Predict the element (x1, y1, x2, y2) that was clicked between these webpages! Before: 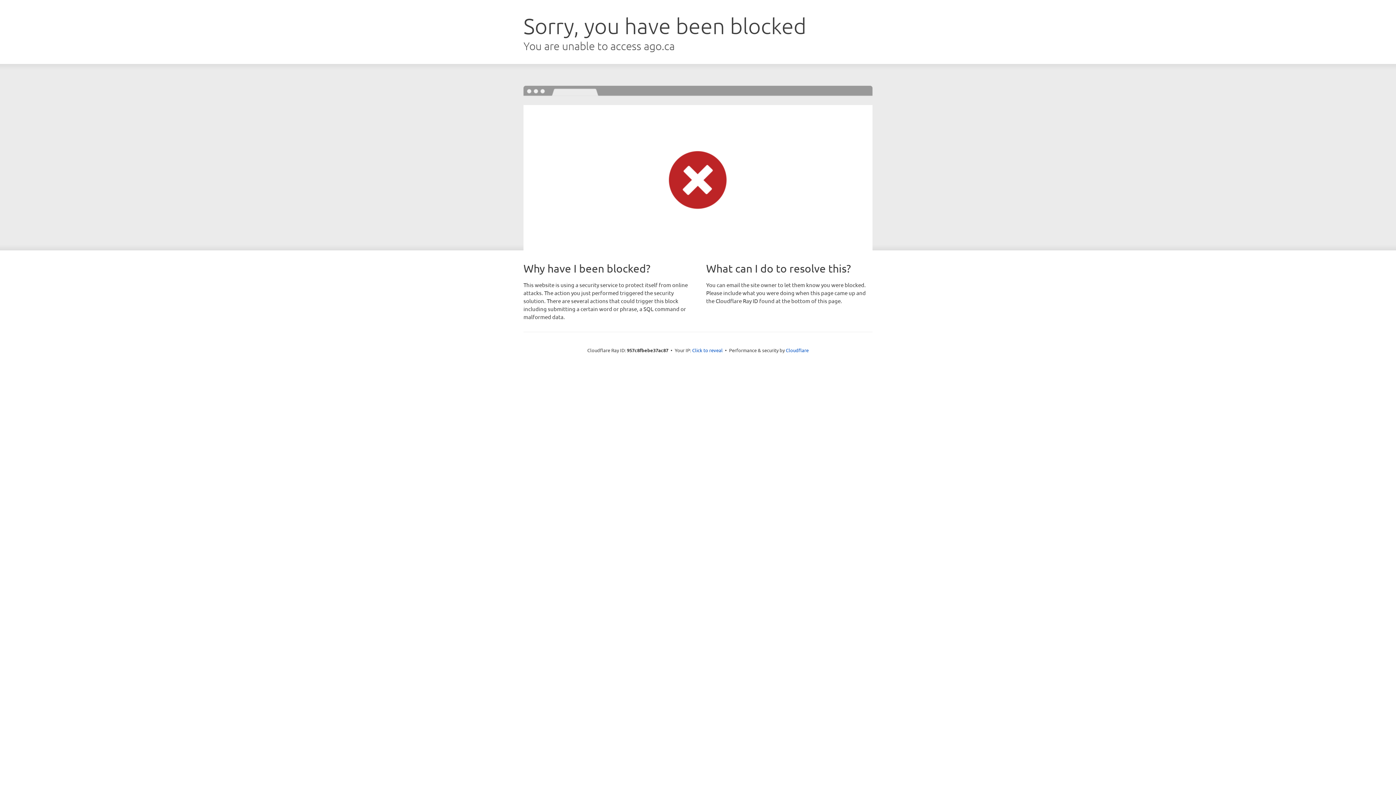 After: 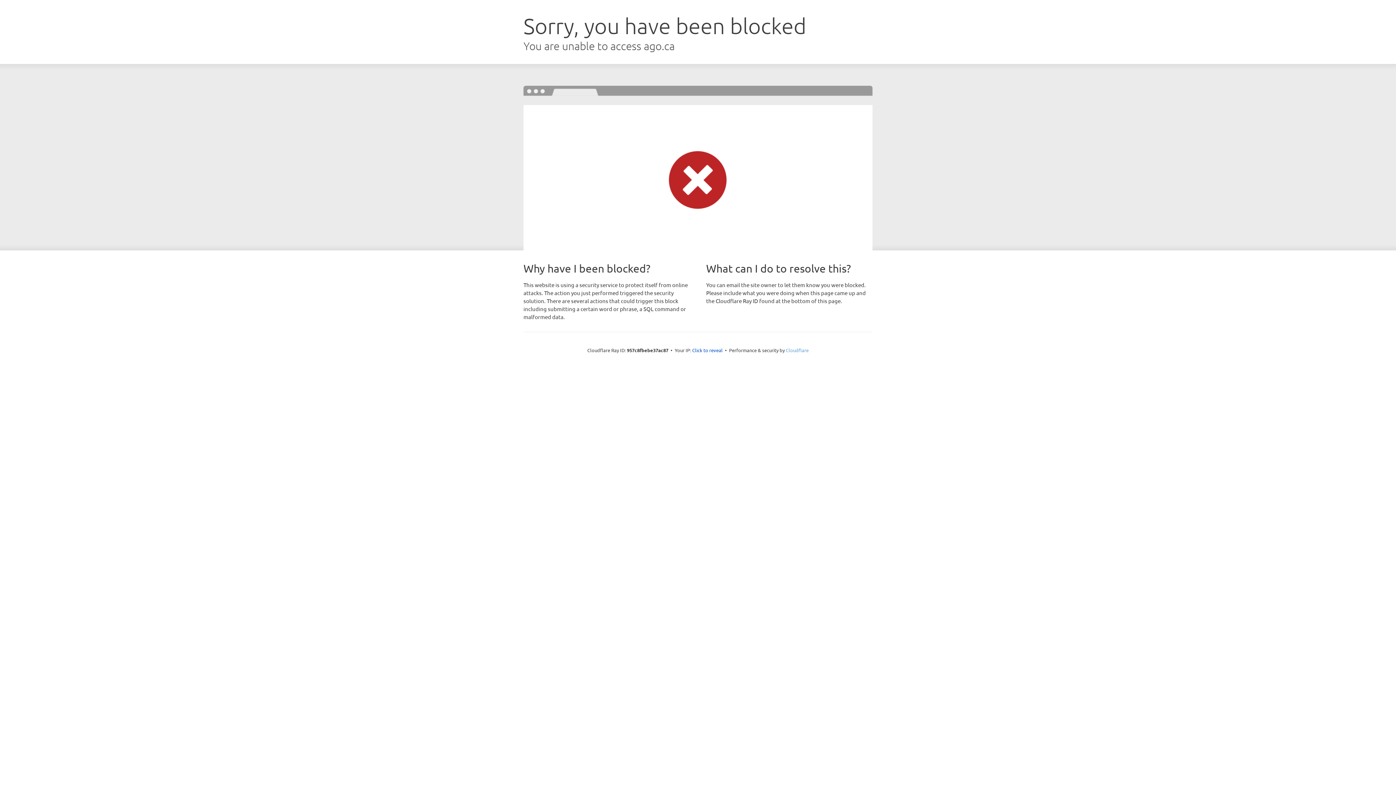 Action: bbox: (786, 347, 808, 353) label: Cloudflare